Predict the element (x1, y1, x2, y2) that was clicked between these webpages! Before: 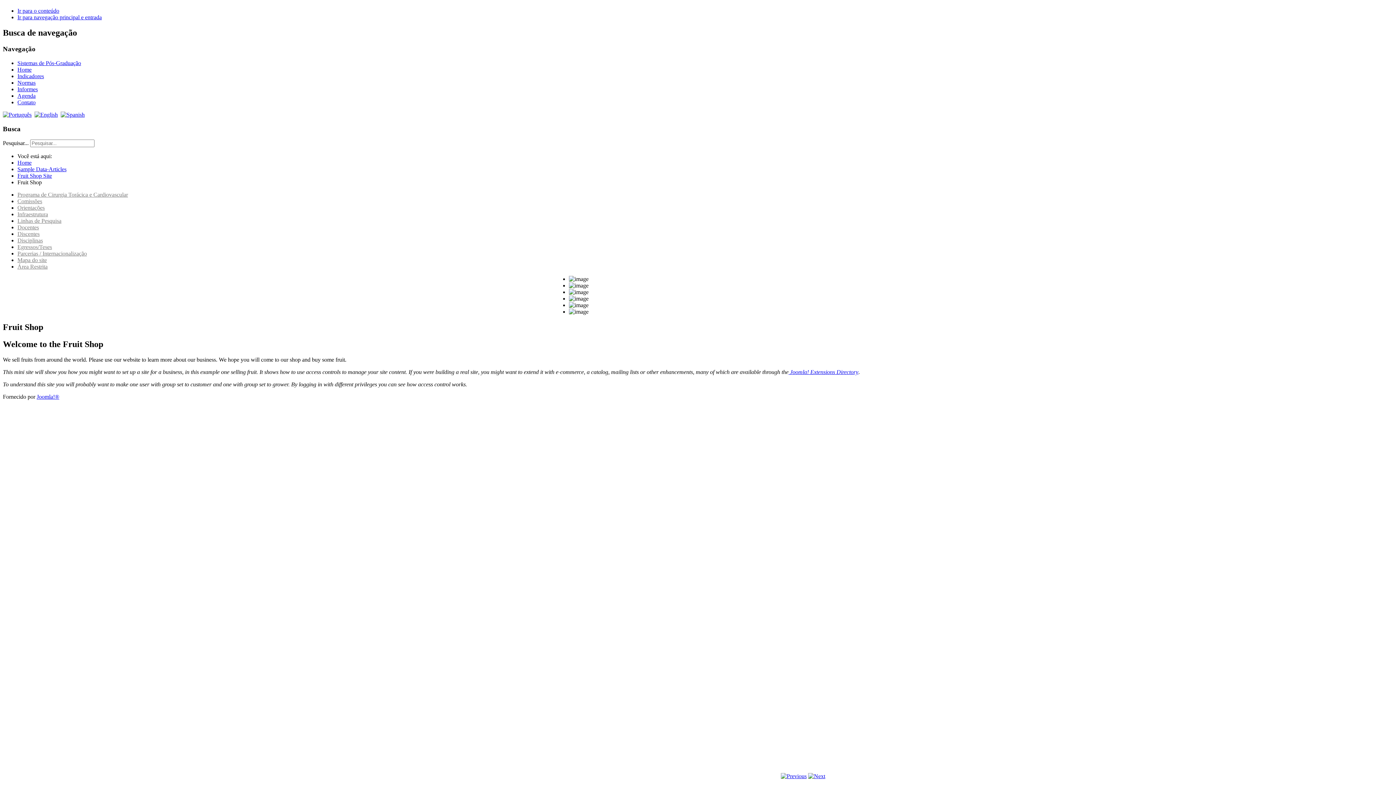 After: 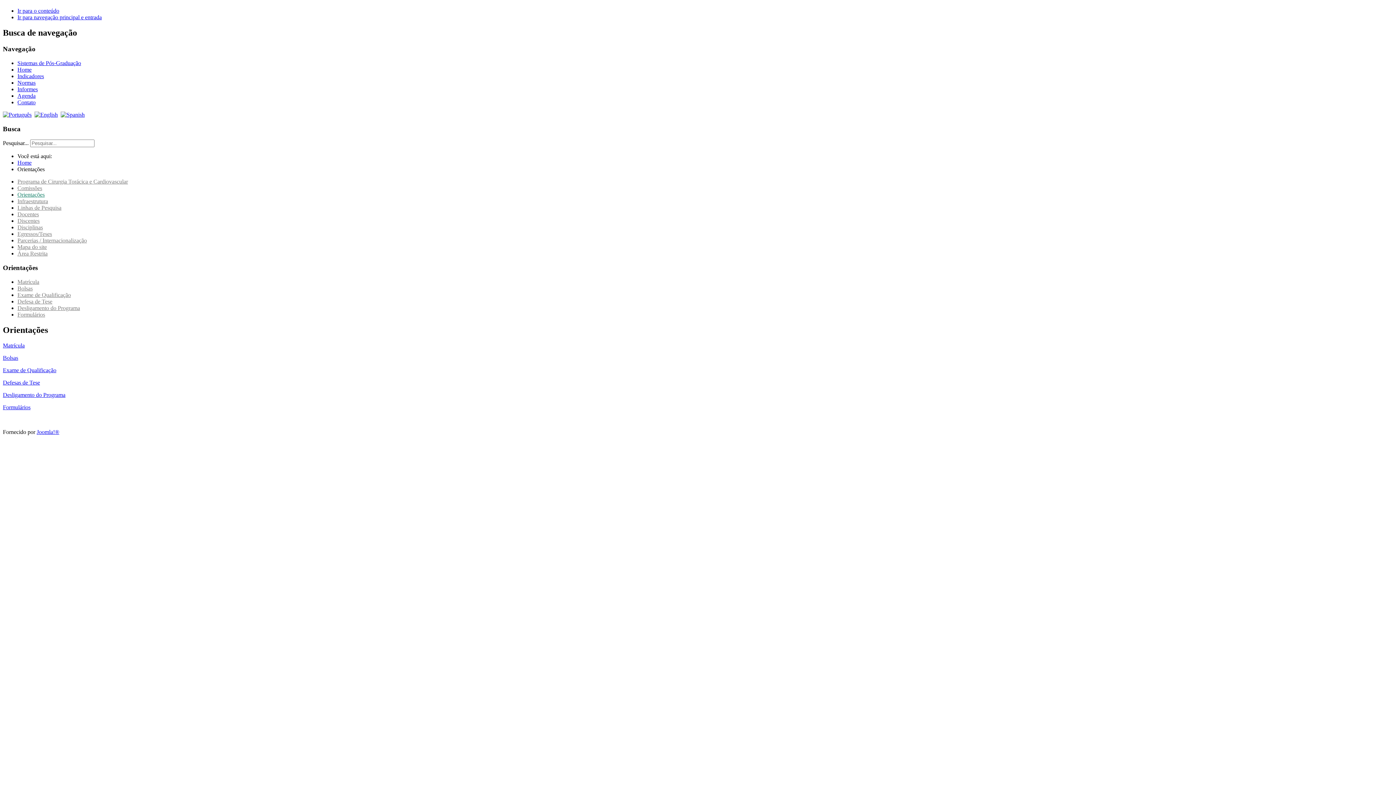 Action: label: Orientações bbox: (17, 204, 44, 211)